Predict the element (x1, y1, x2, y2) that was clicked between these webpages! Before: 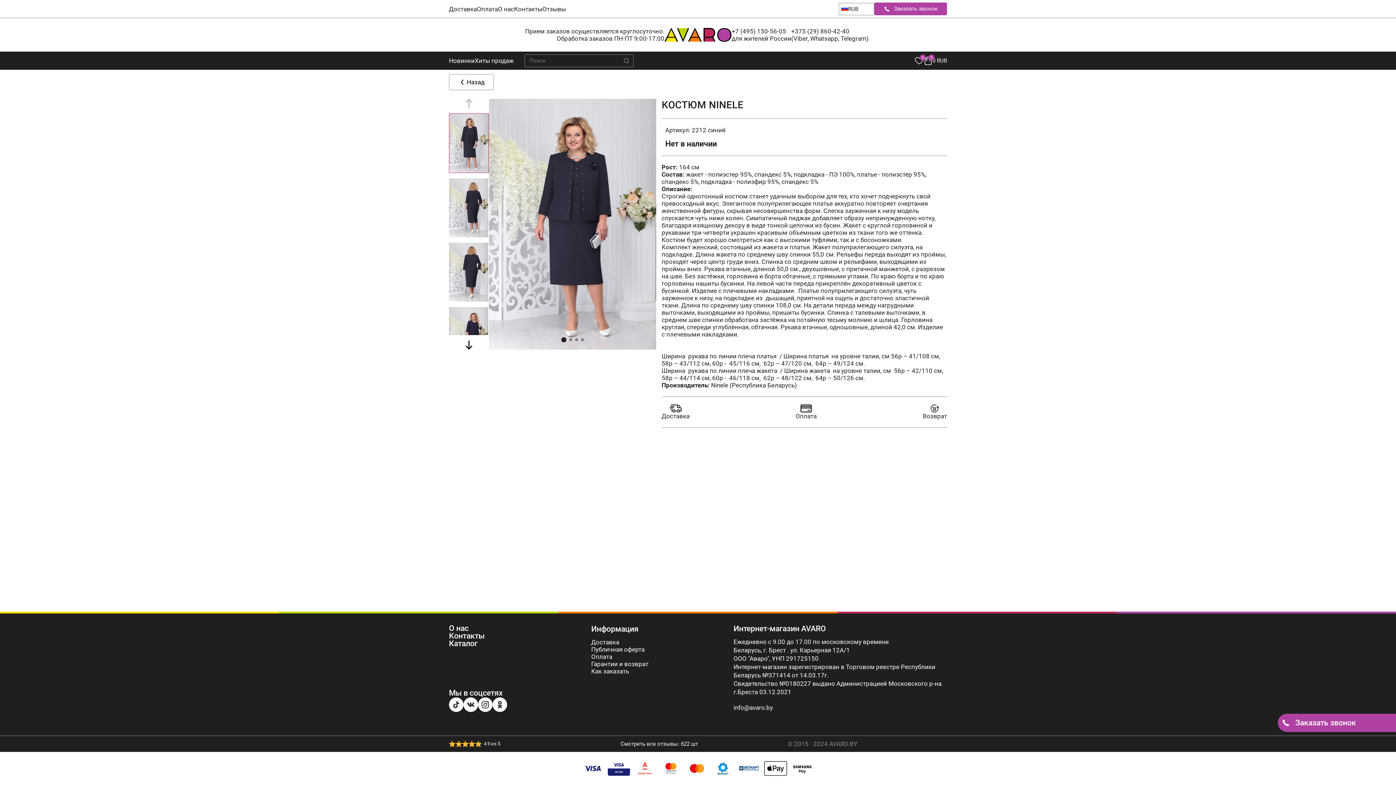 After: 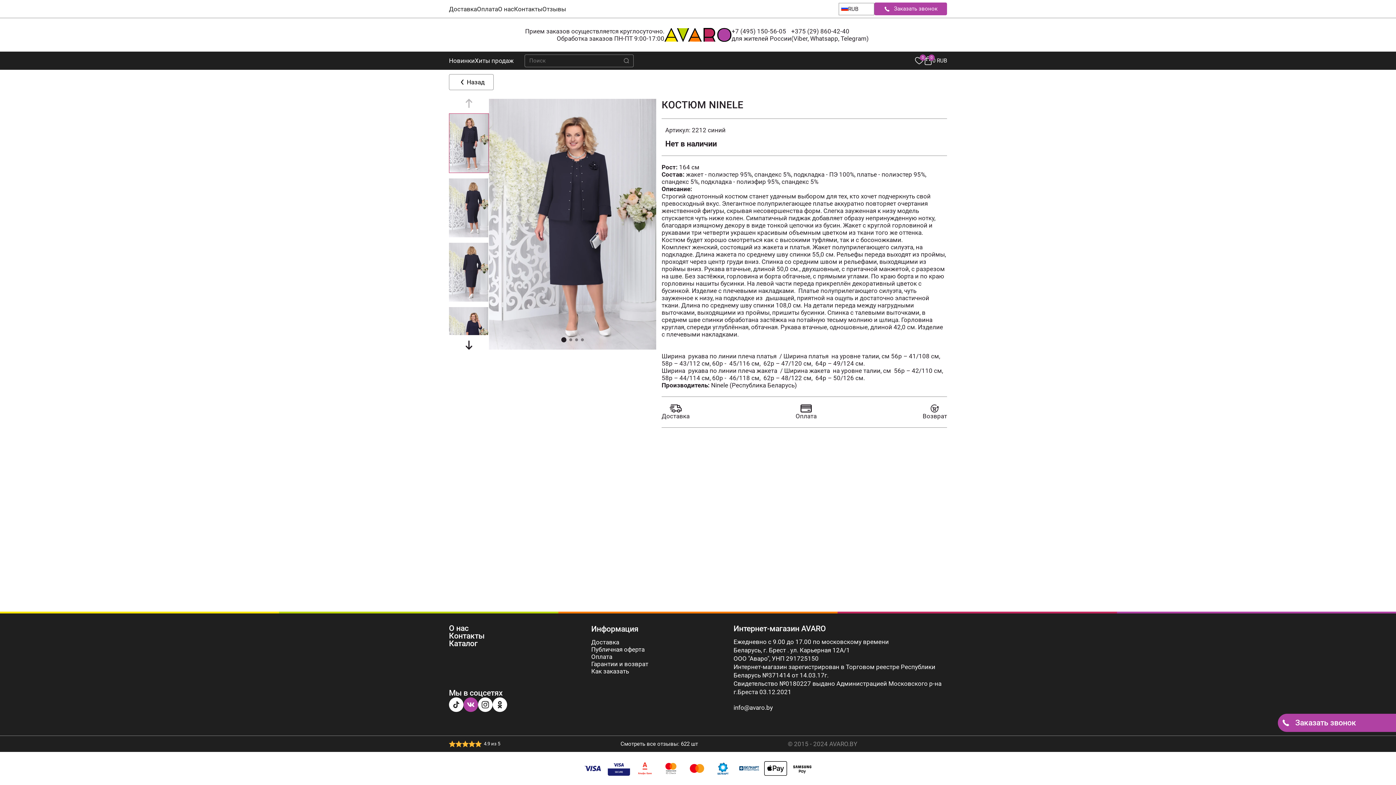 Action: bbox: (463, 697, 478, 712)